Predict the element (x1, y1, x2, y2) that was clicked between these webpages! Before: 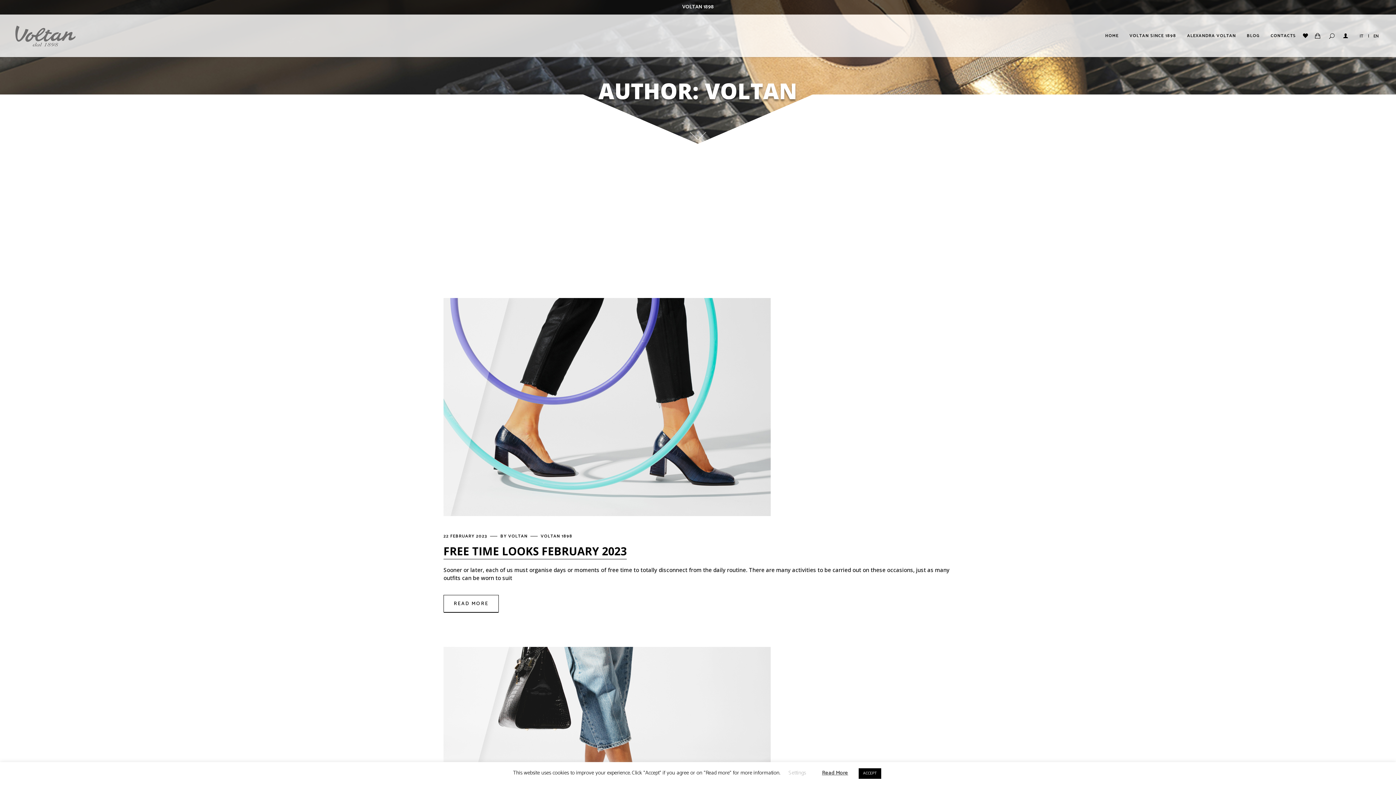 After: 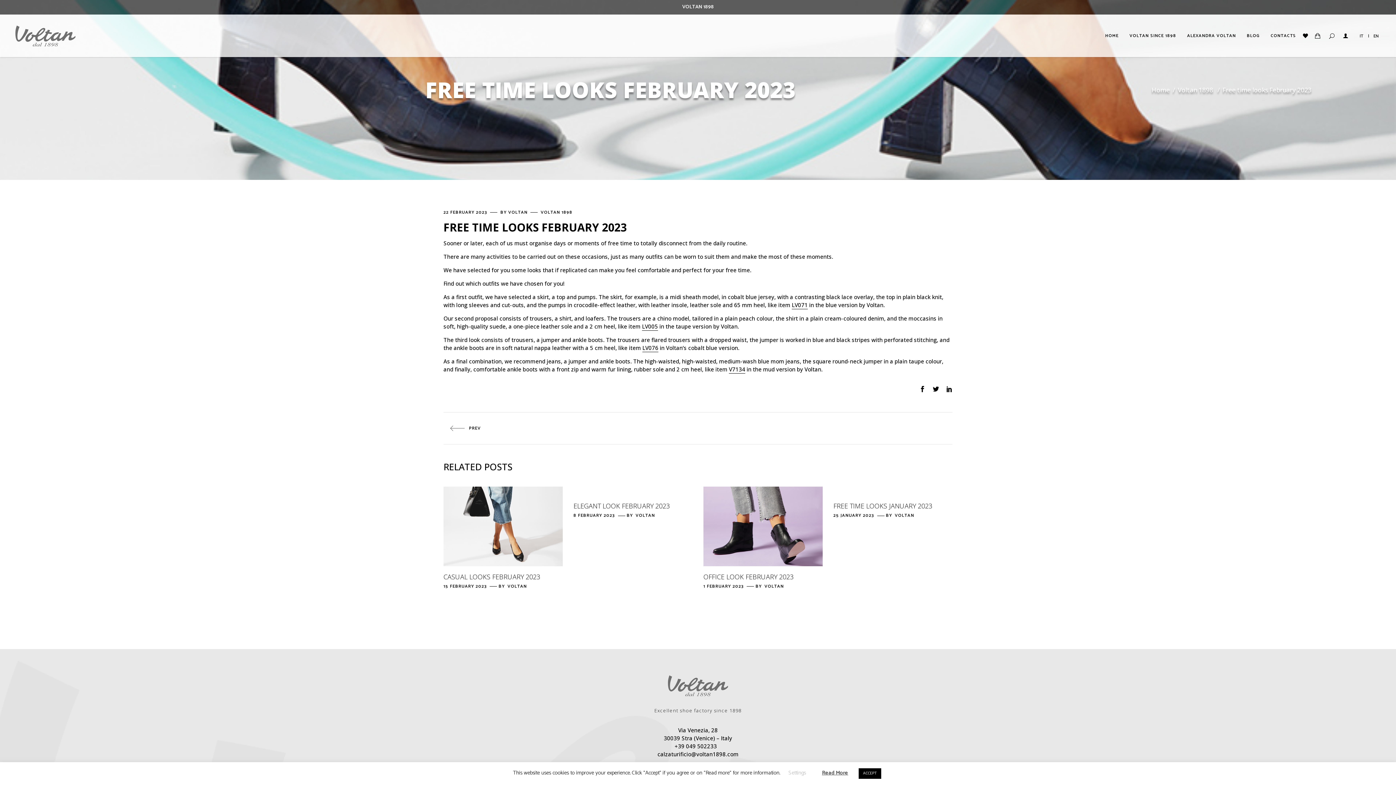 Action: bbox: (443, 298, 770, 516)